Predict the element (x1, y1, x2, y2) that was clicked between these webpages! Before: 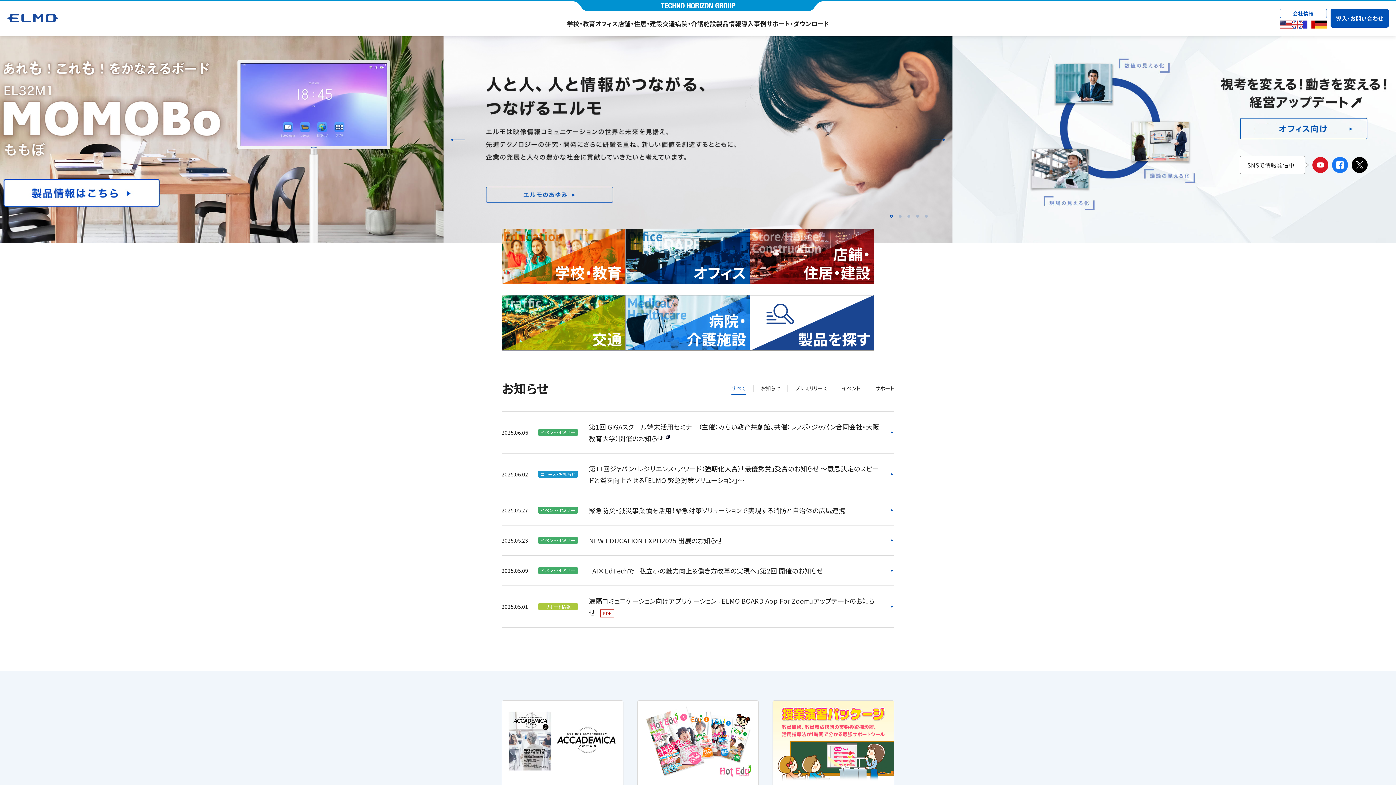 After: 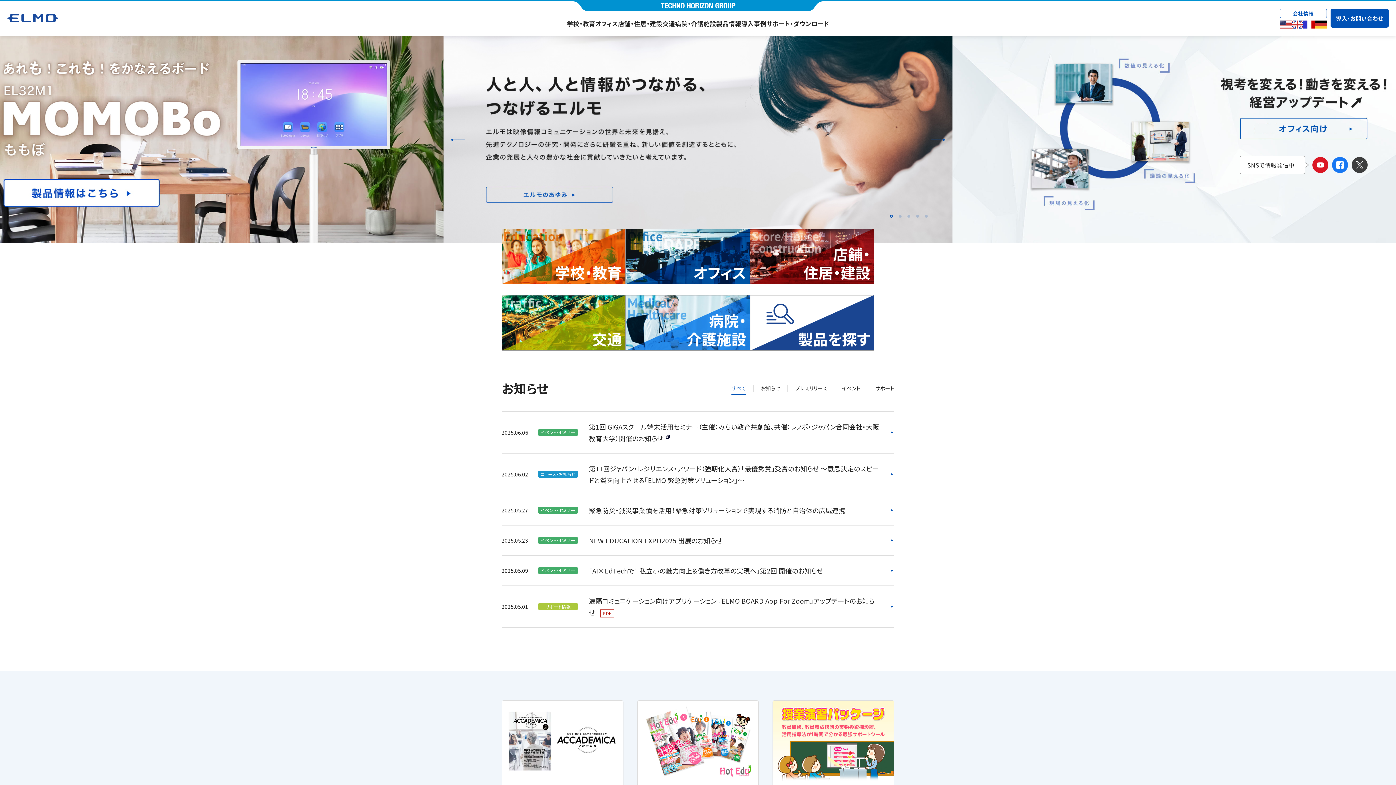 Action: bbox: (495, 157, 511, 173)